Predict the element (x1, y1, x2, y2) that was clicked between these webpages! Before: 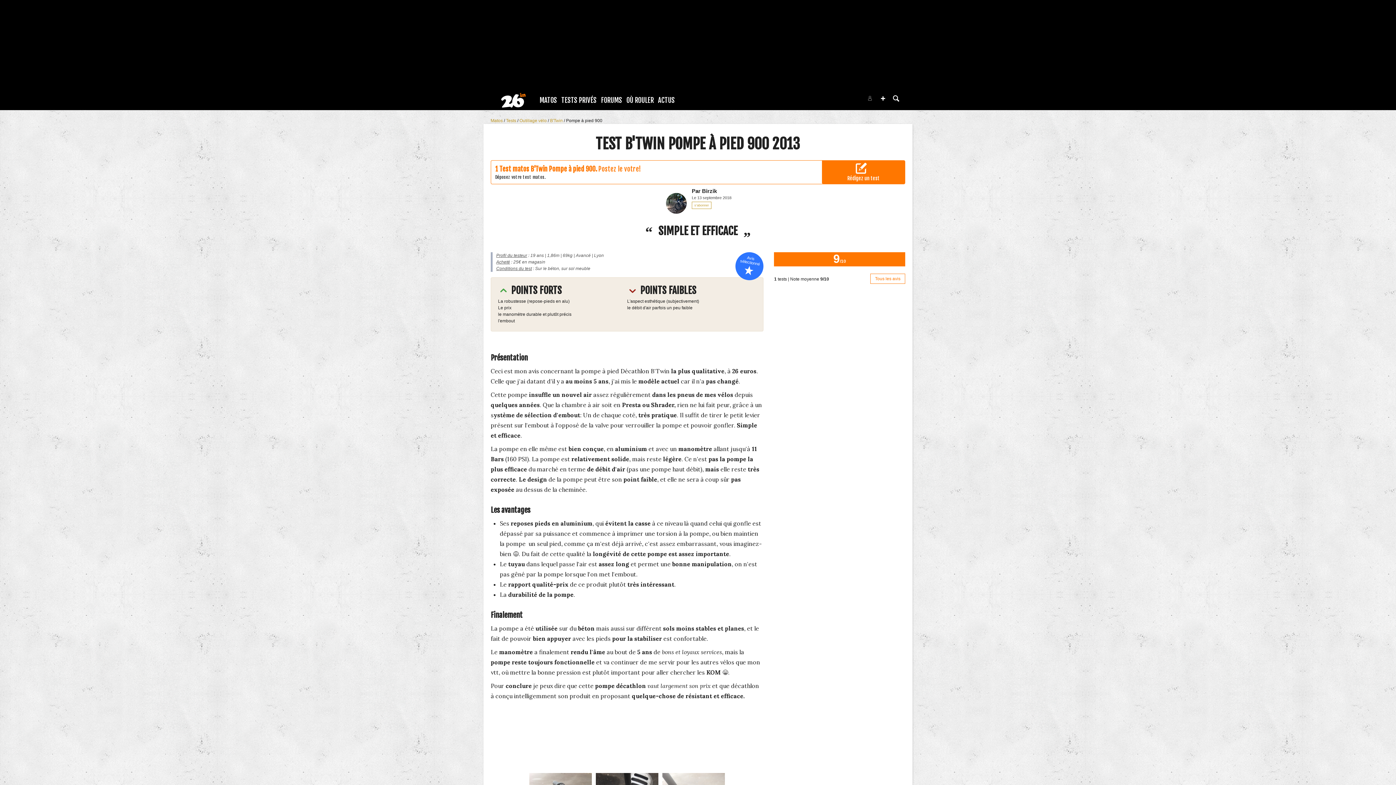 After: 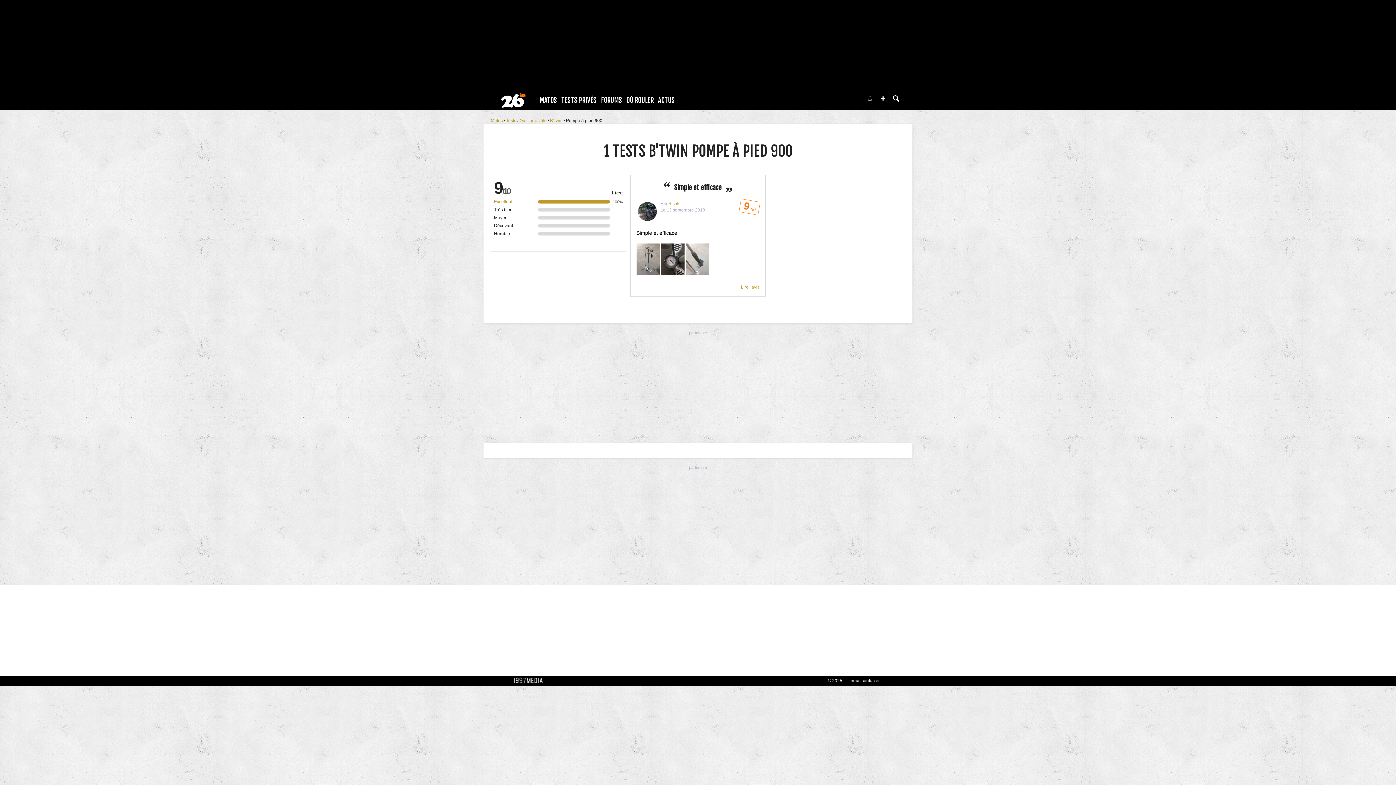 Action: label: Test matos B'Twin Pompe à pied 900. bbox: (499, 165, 597, 173)